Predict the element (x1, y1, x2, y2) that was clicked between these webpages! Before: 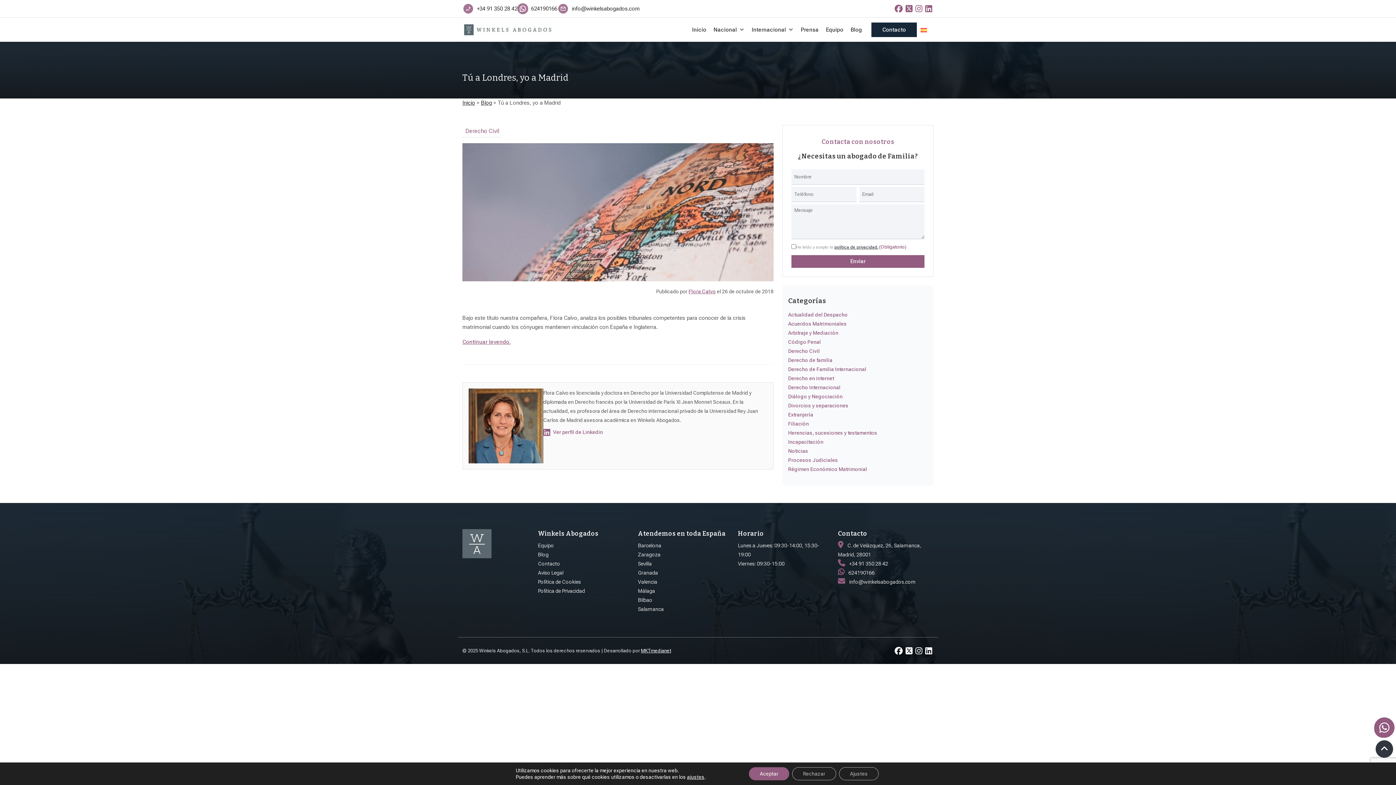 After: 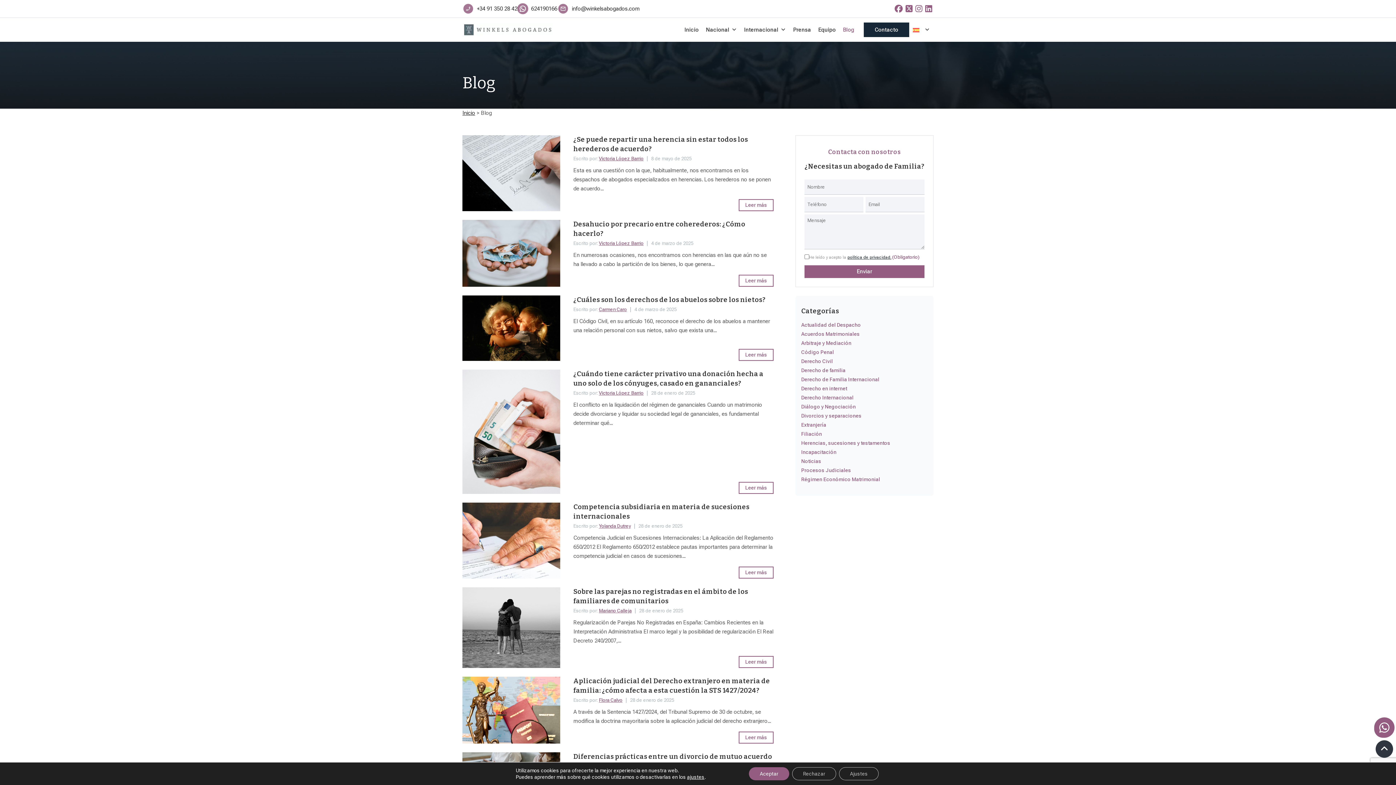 Action: label: Blog bbox: (538, 552, 548, 557)